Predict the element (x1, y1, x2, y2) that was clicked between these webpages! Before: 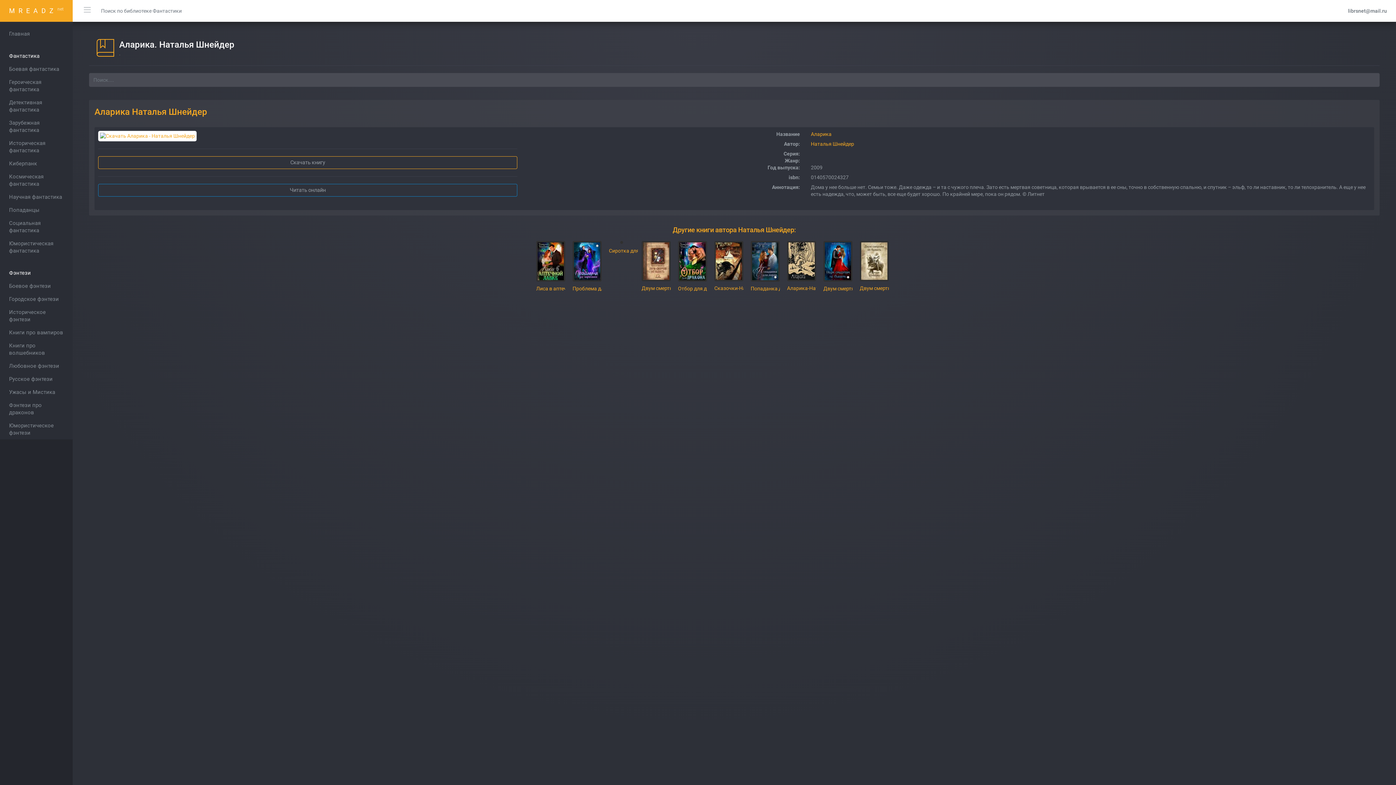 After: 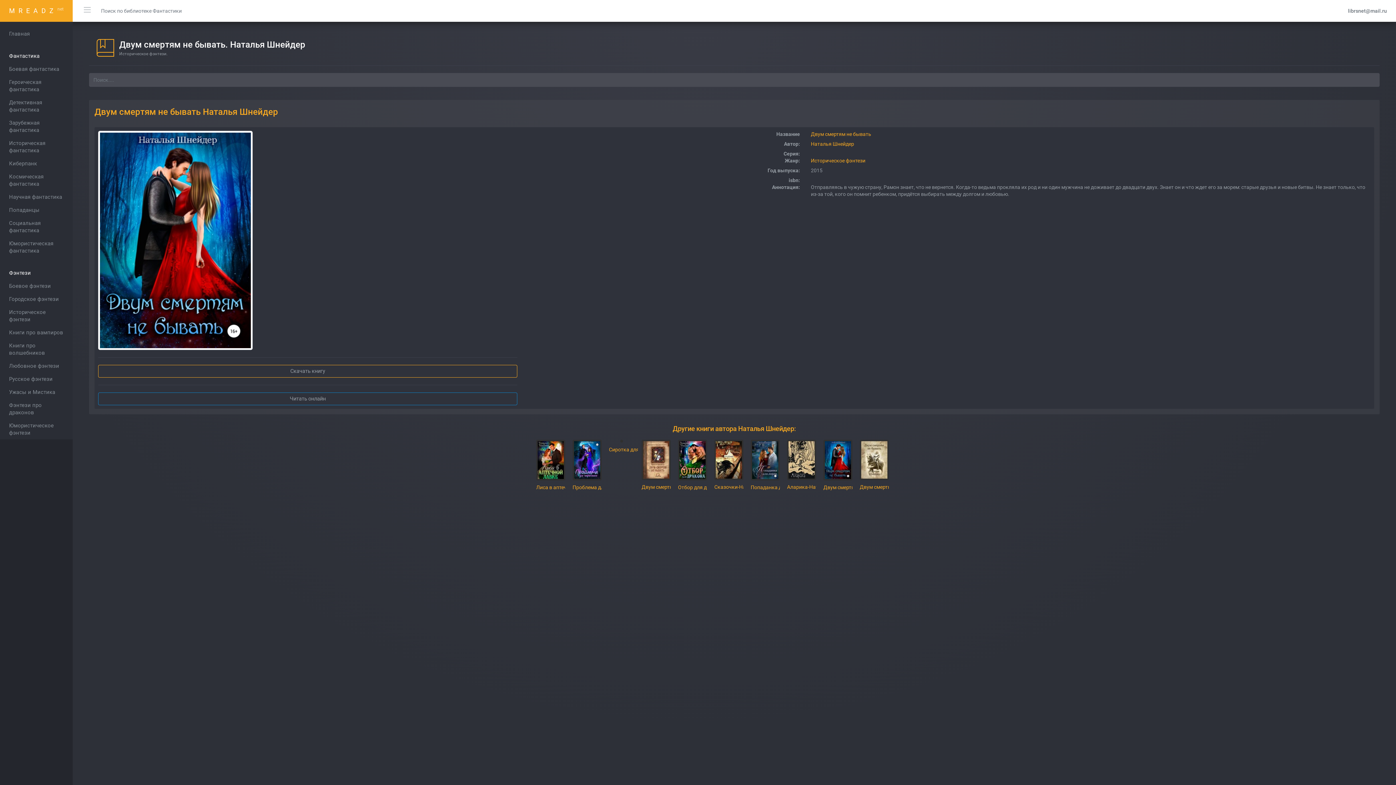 Action: label: Двум смертям не бывать-Наталья Шнейдер bbox: (820, 237, 856, 293)